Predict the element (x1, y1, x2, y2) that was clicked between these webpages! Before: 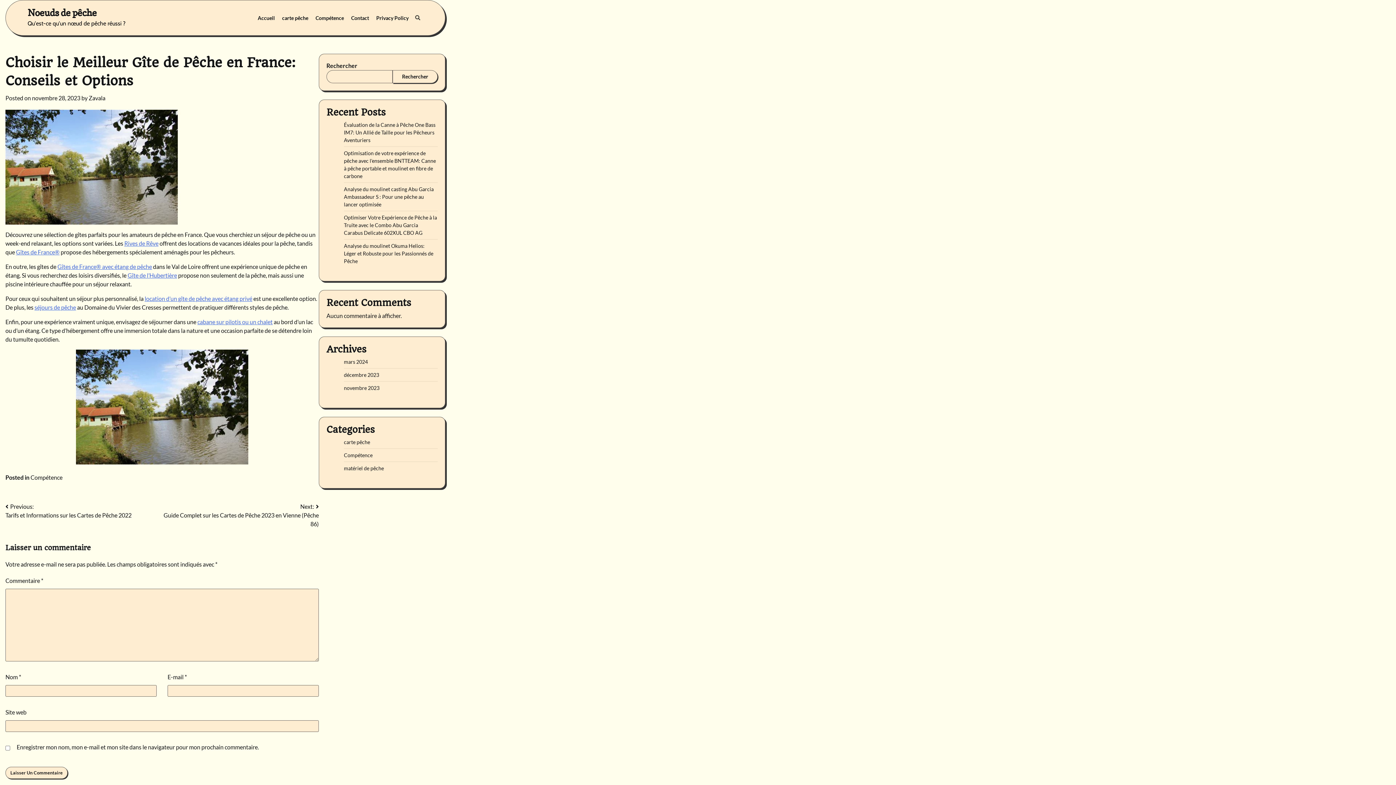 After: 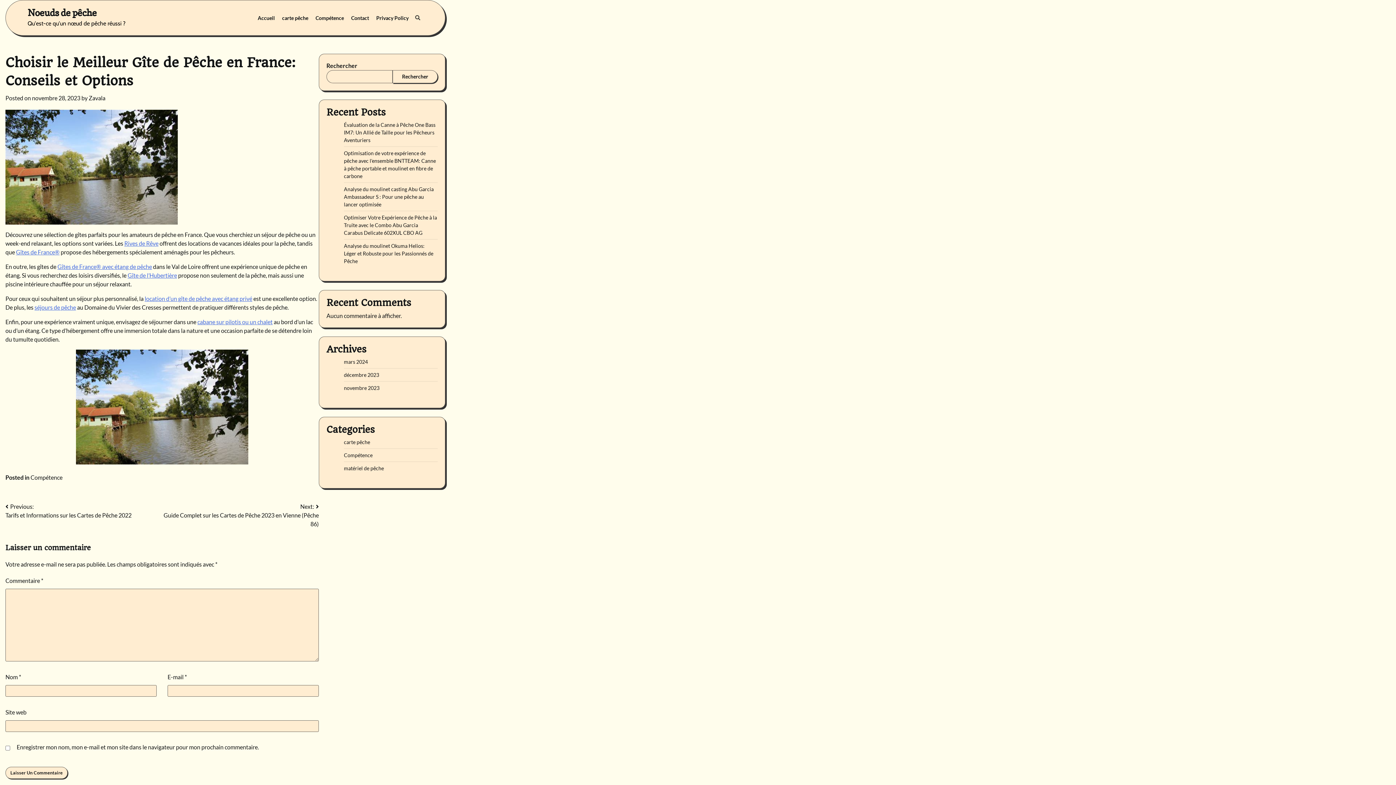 Action: label: novembre 28, 2023 bbox: (32, 94, 80, 101)